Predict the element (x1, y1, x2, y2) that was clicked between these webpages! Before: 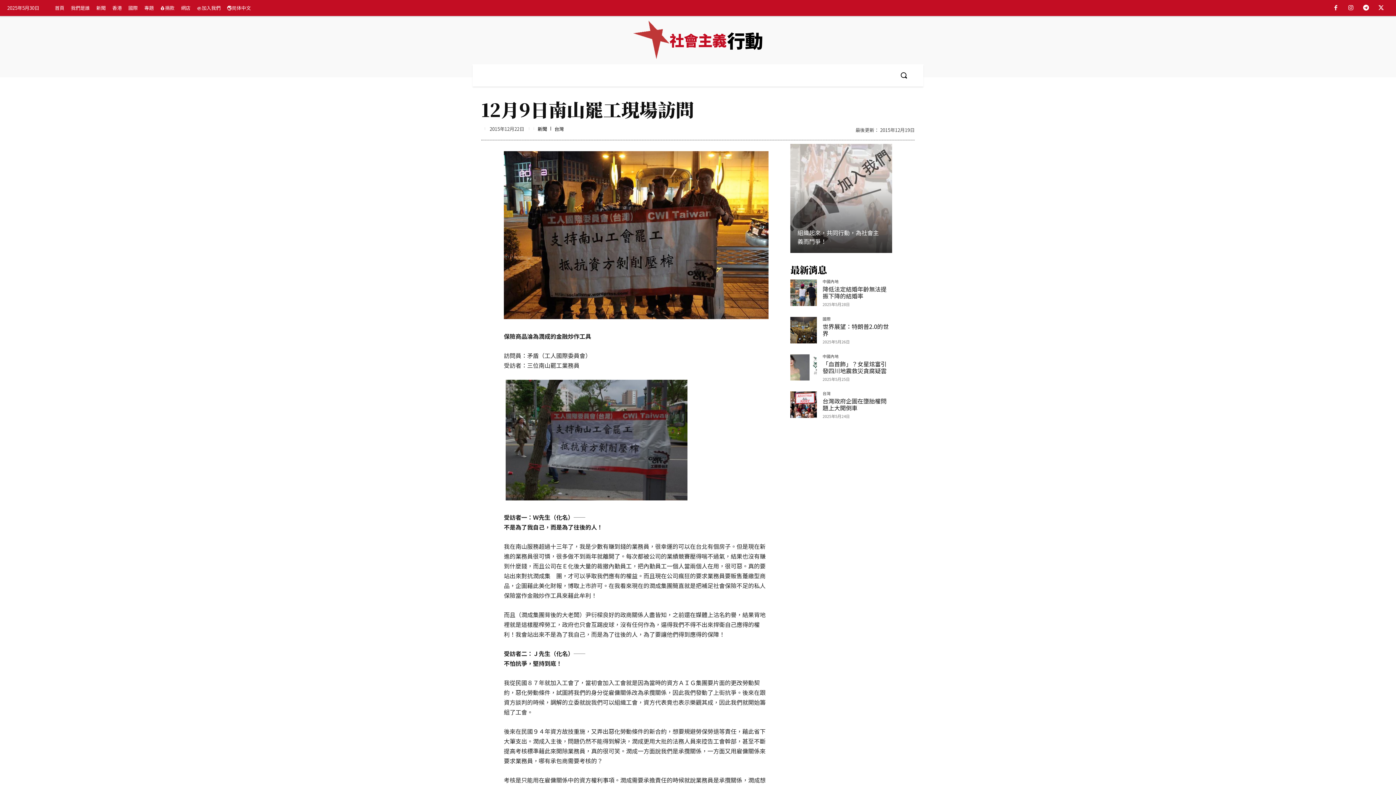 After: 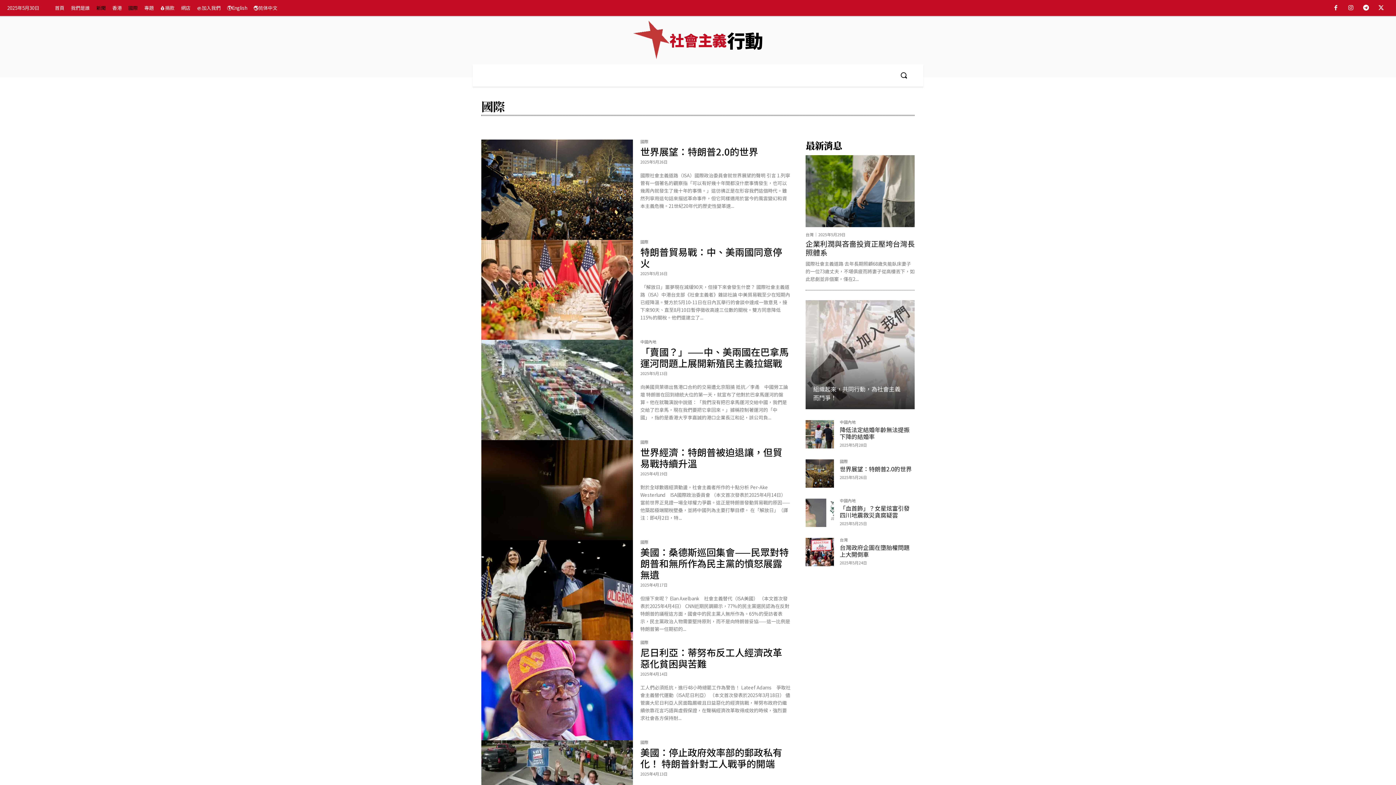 Action: label: 國際 bbox: (592, 64, 614, 86)